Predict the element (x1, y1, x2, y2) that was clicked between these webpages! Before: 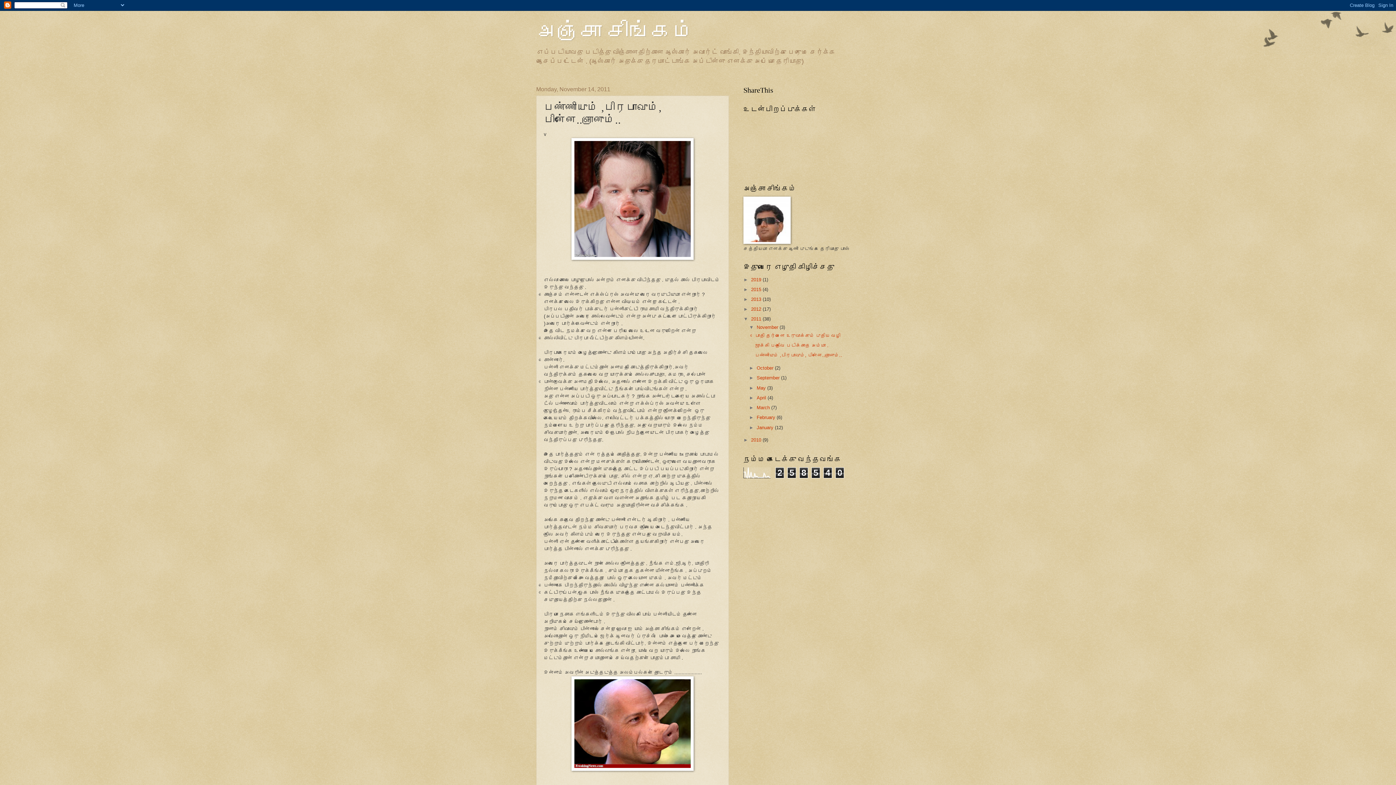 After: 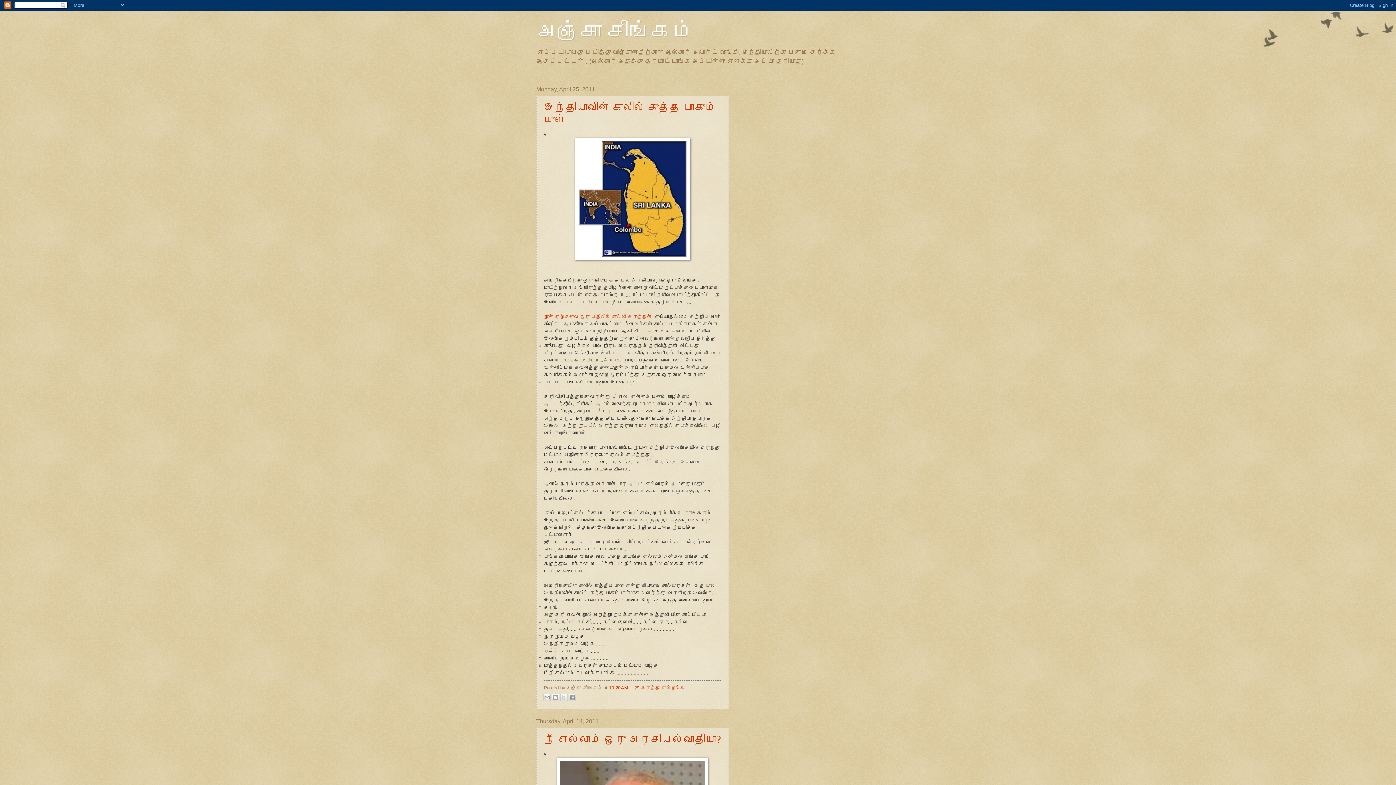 Action: bbox: (756, 395, 766, 400) label: April